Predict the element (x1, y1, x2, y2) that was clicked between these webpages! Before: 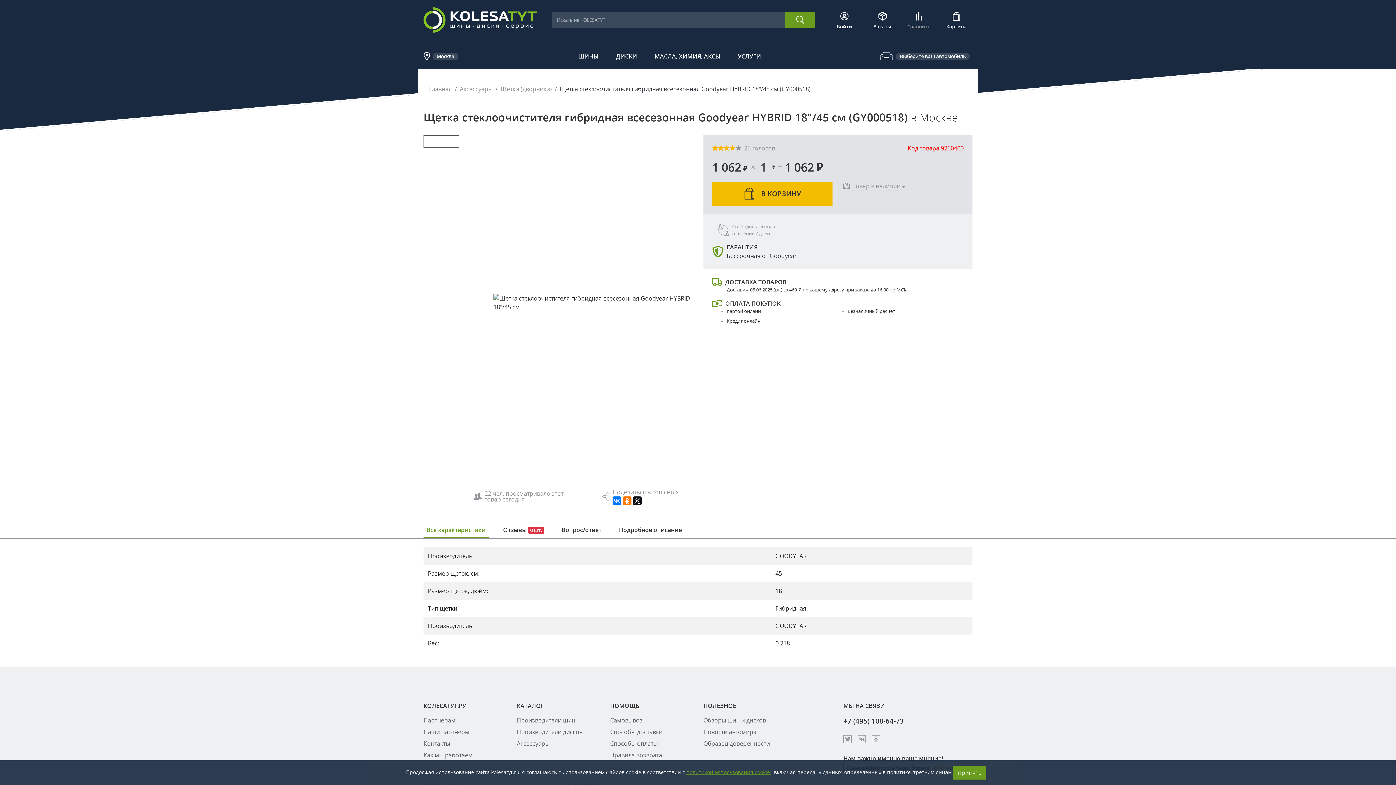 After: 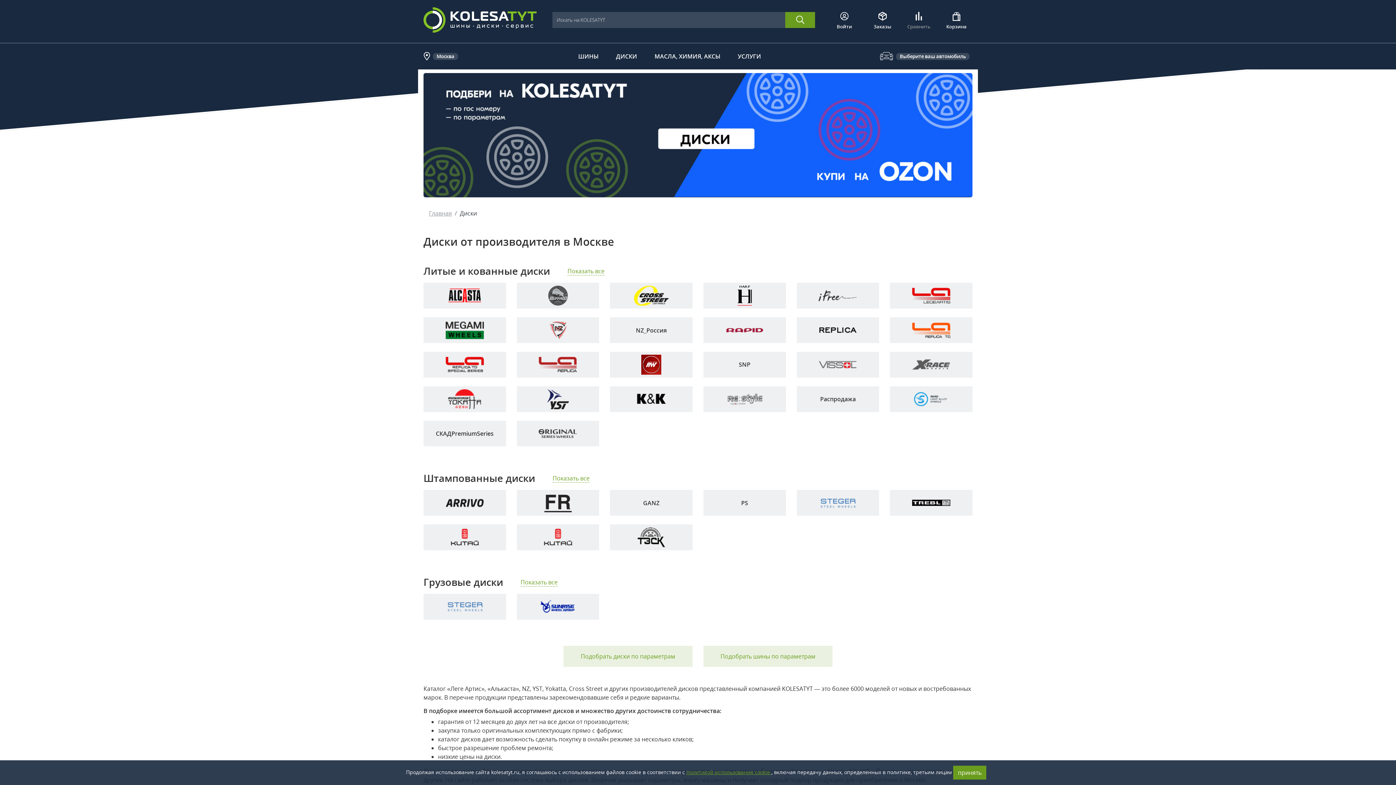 Action: label: Производители дисков bbox: (516, 728, 582, 736)